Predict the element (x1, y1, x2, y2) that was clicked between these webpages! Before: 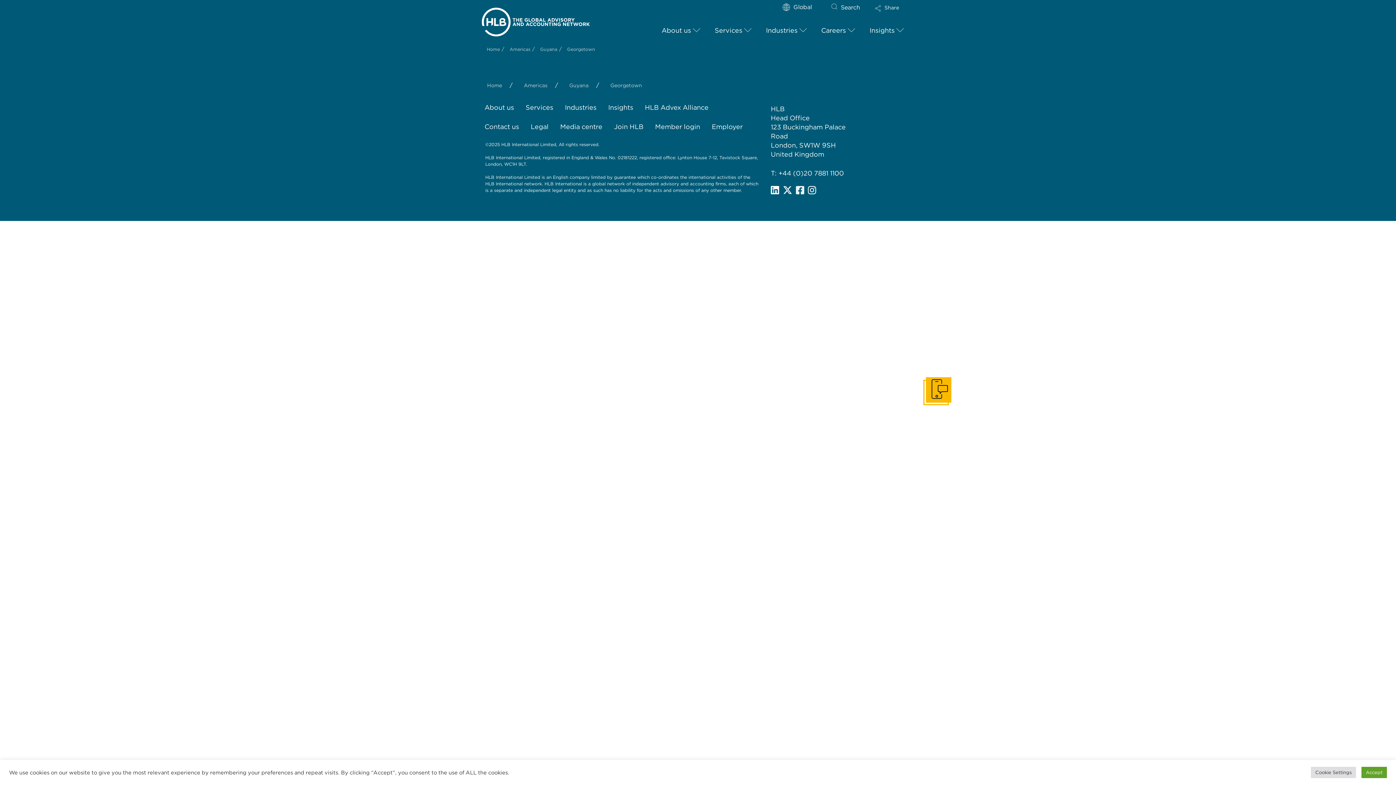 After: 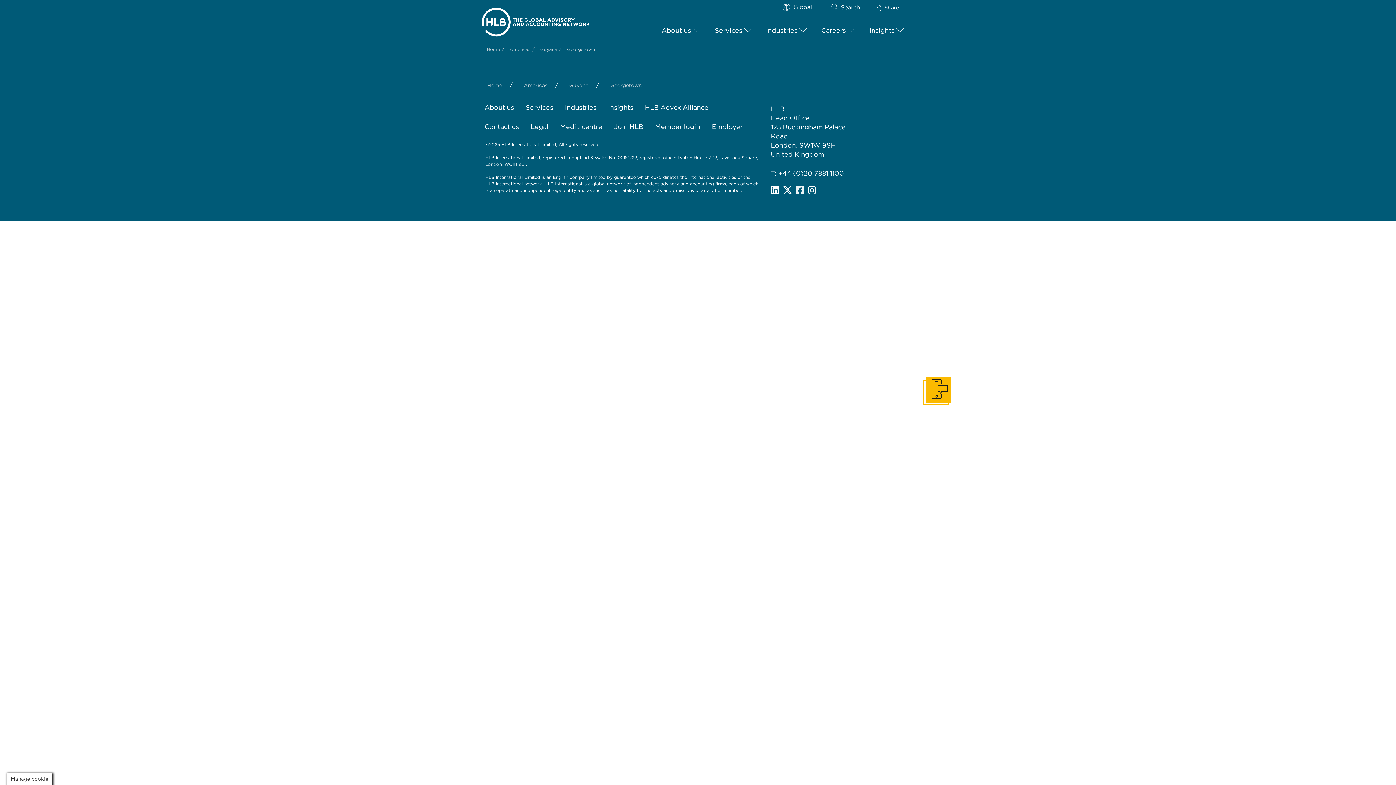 Action: label: Accept bbox: (1361, 767, 1387, 778)